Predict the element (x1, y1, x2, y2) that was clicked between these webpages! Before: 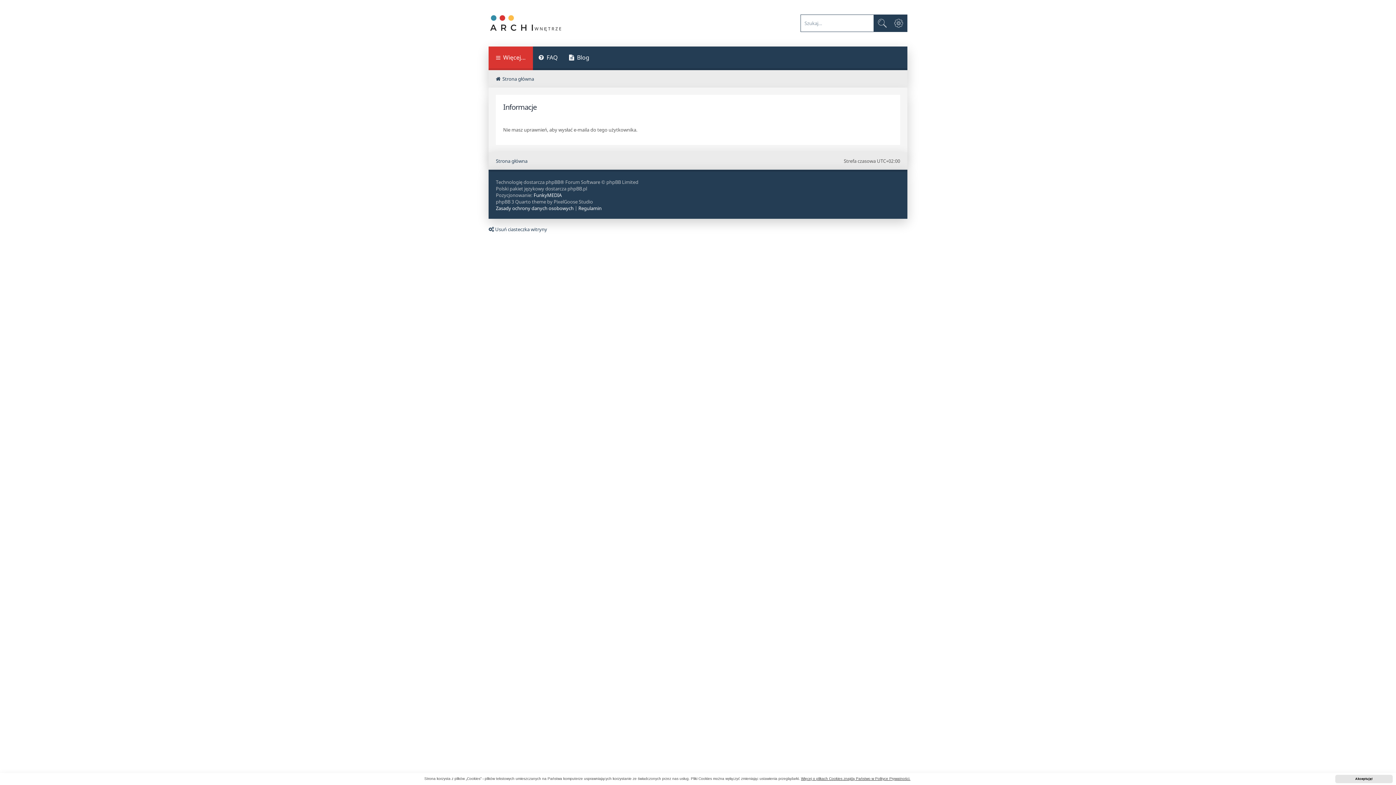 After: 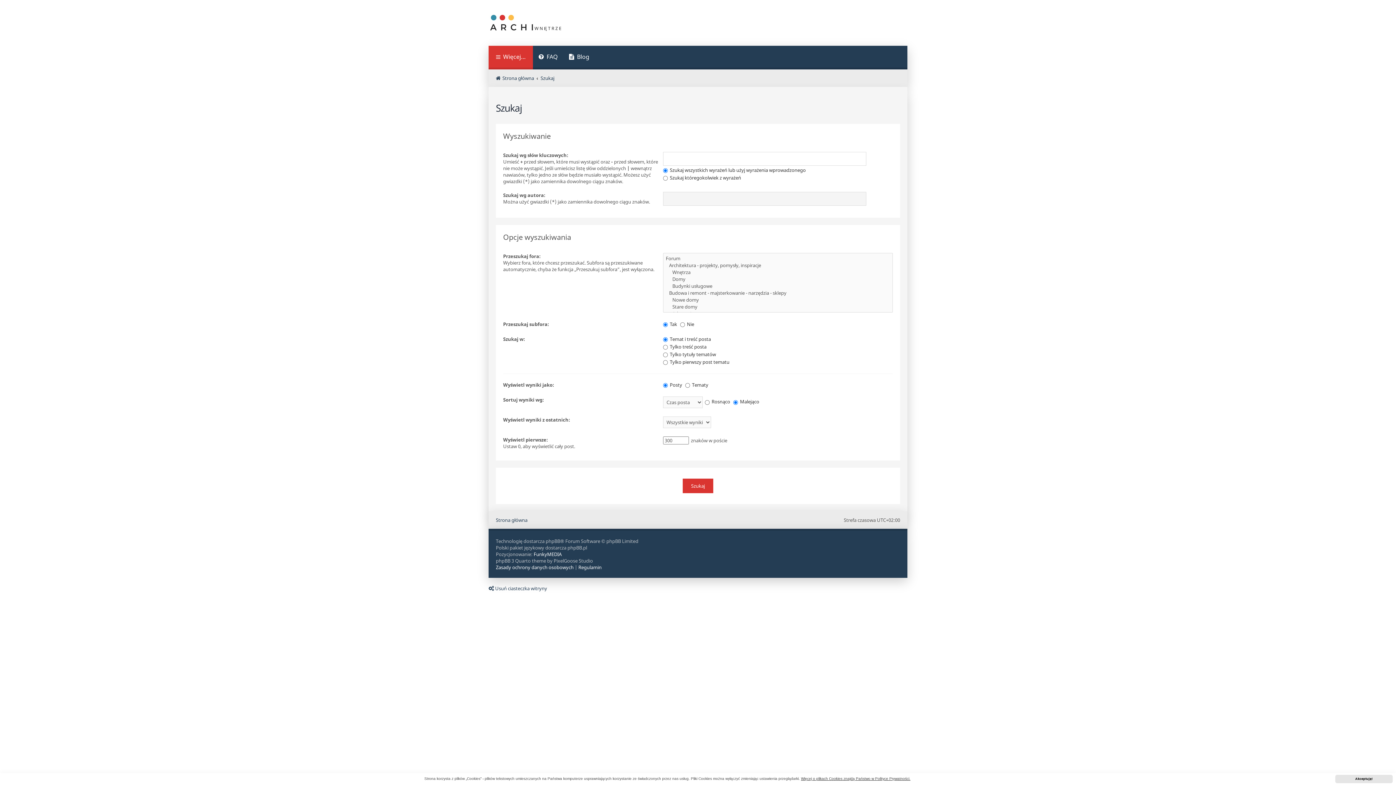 Action: bbox: (890, 14, 907, 31) label: Wyszukiwanie zaawansowane